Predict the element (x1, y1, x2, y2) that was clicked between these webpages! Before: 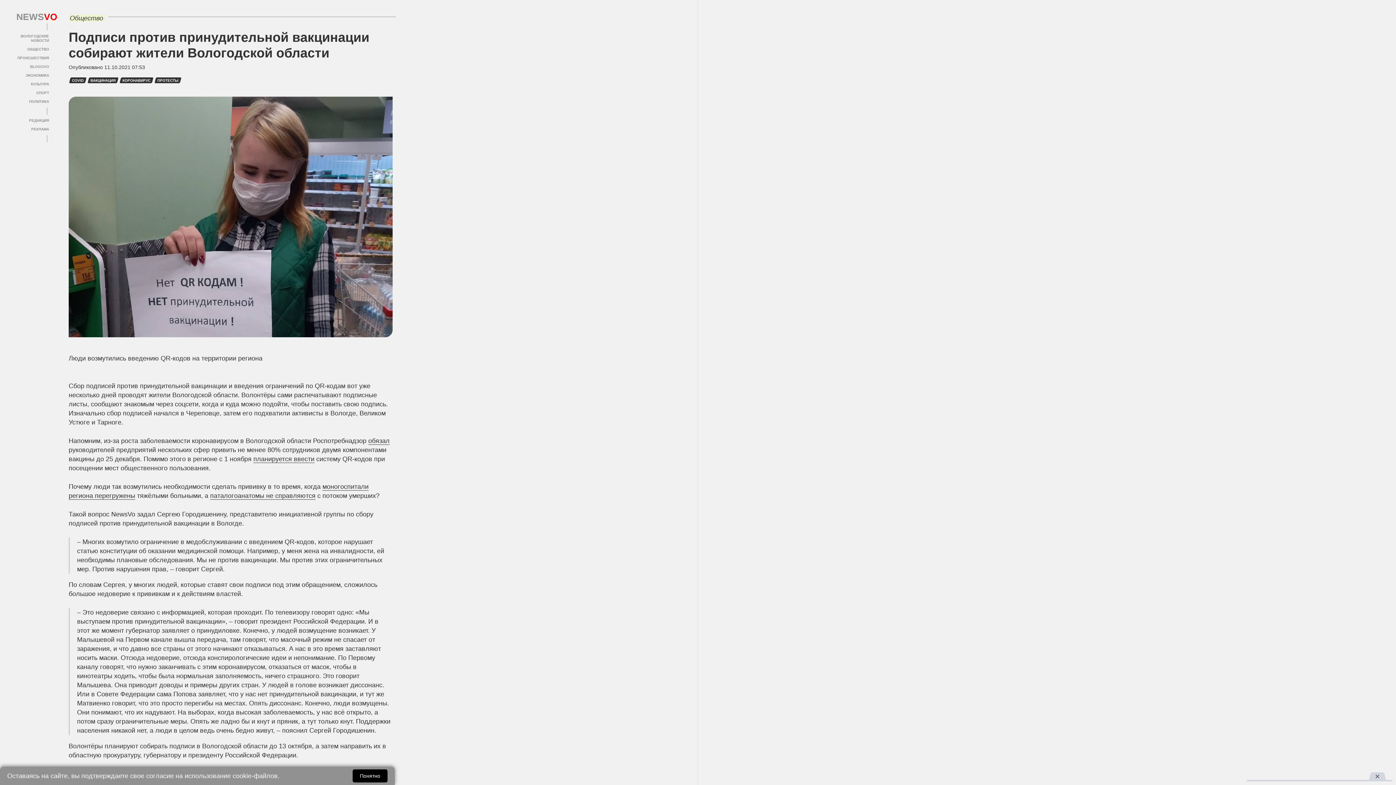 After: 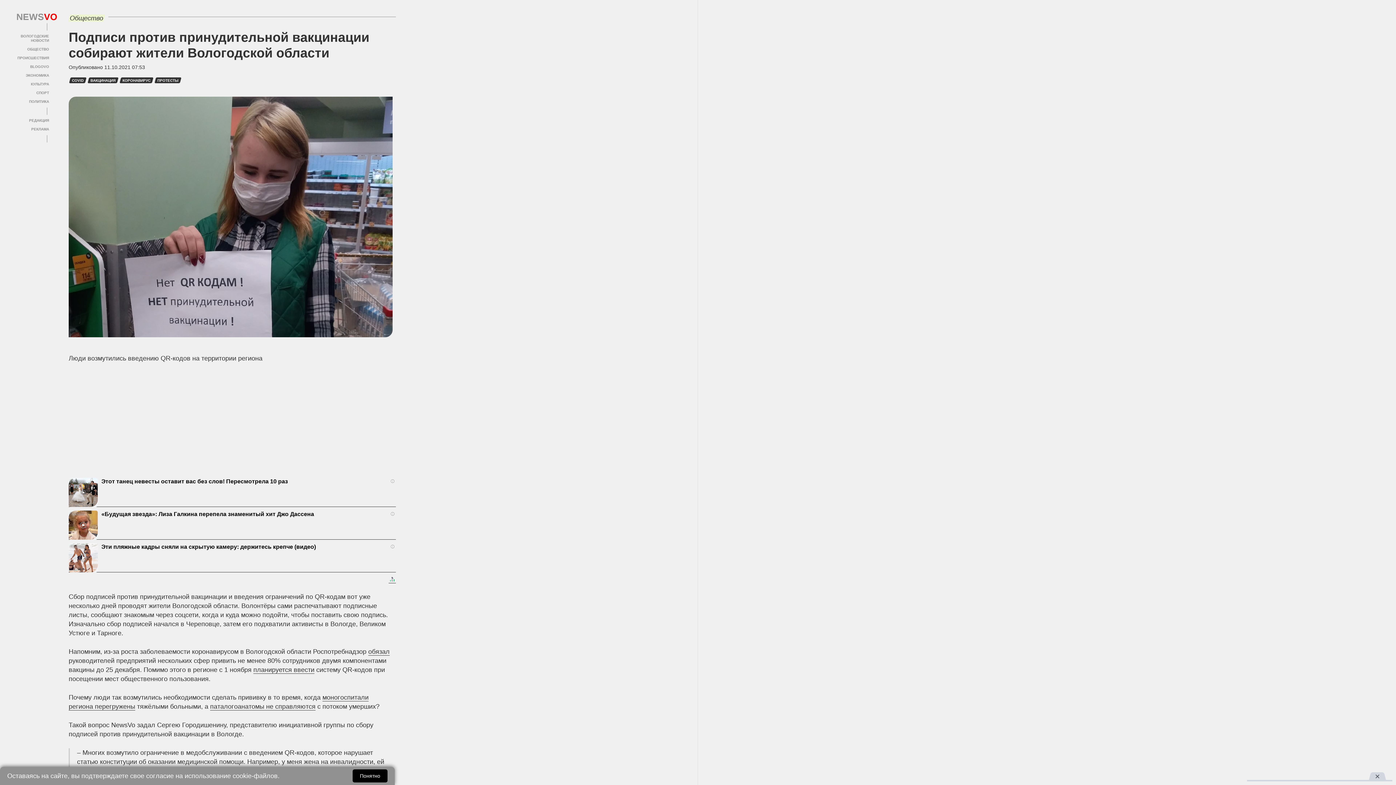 Action: label: cookie-файлов bbox: (232, 772, 277, 780)